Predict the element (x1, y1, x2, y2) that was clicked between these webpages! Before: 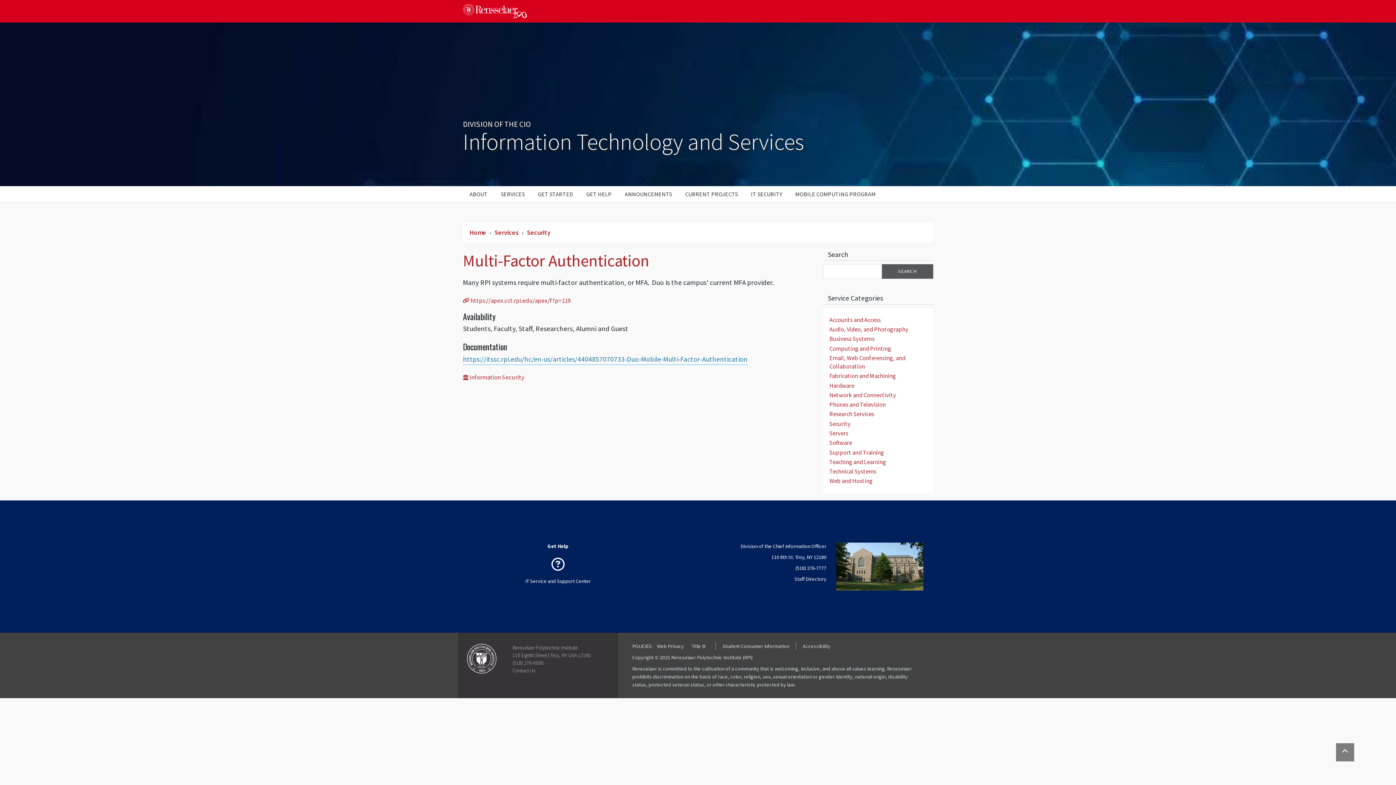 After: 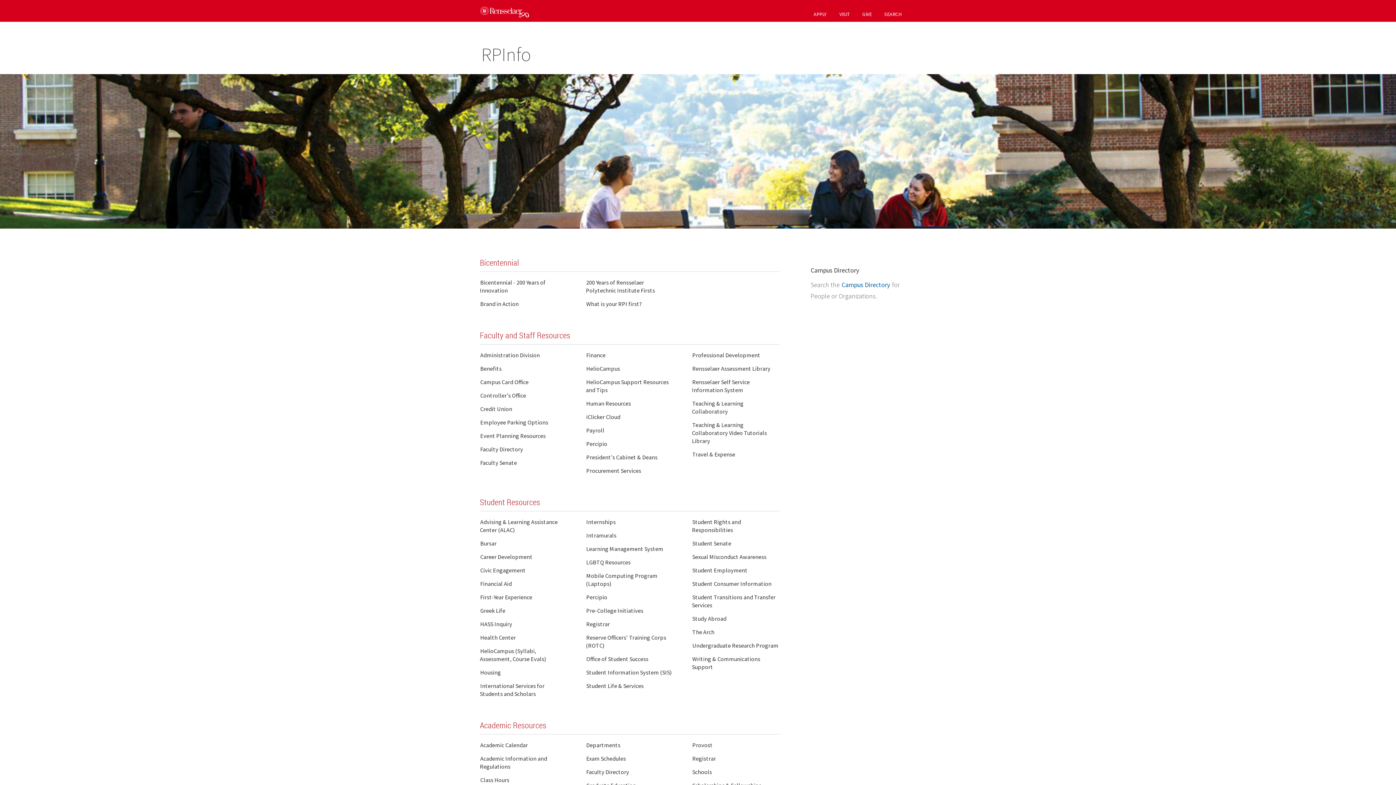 Action: label: Contact Us bbox: (512, 667, 535, 674)